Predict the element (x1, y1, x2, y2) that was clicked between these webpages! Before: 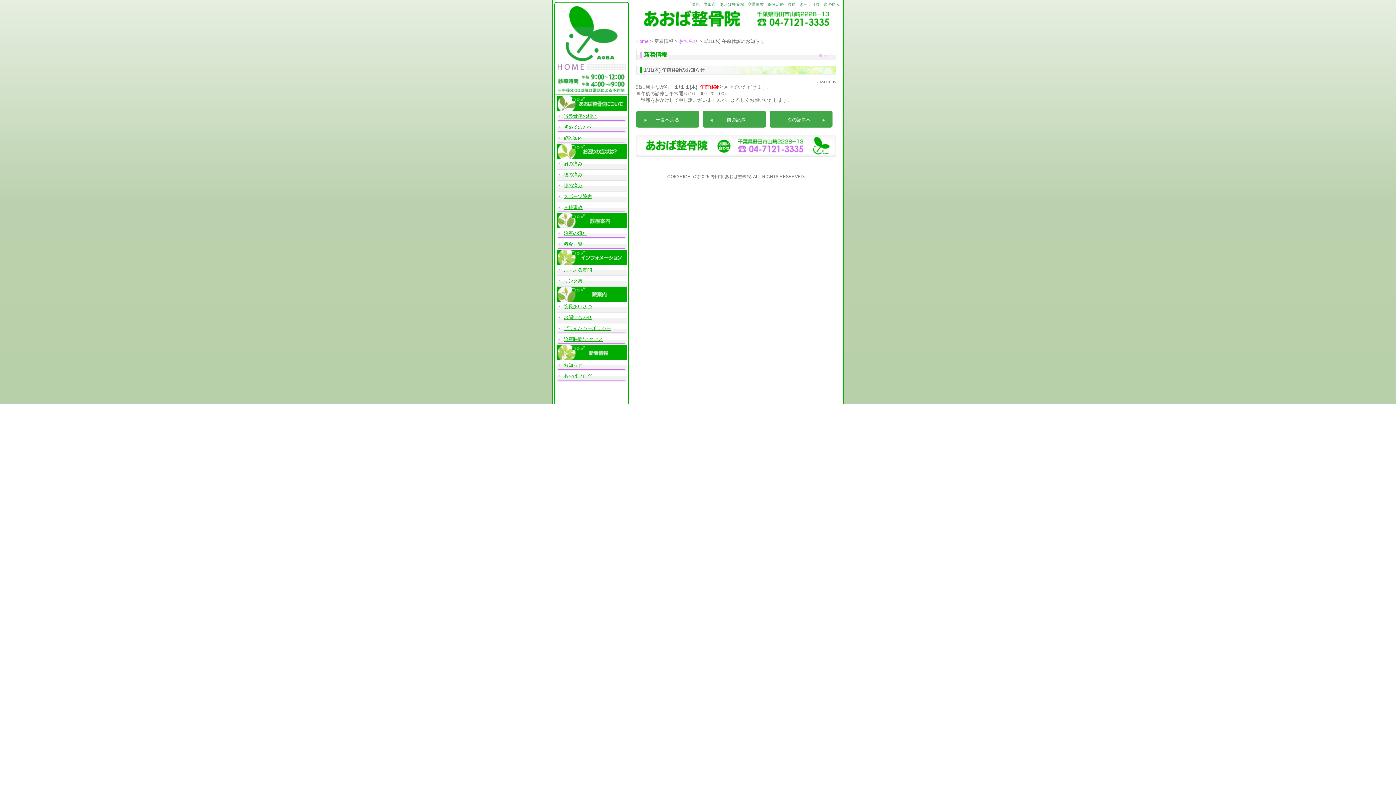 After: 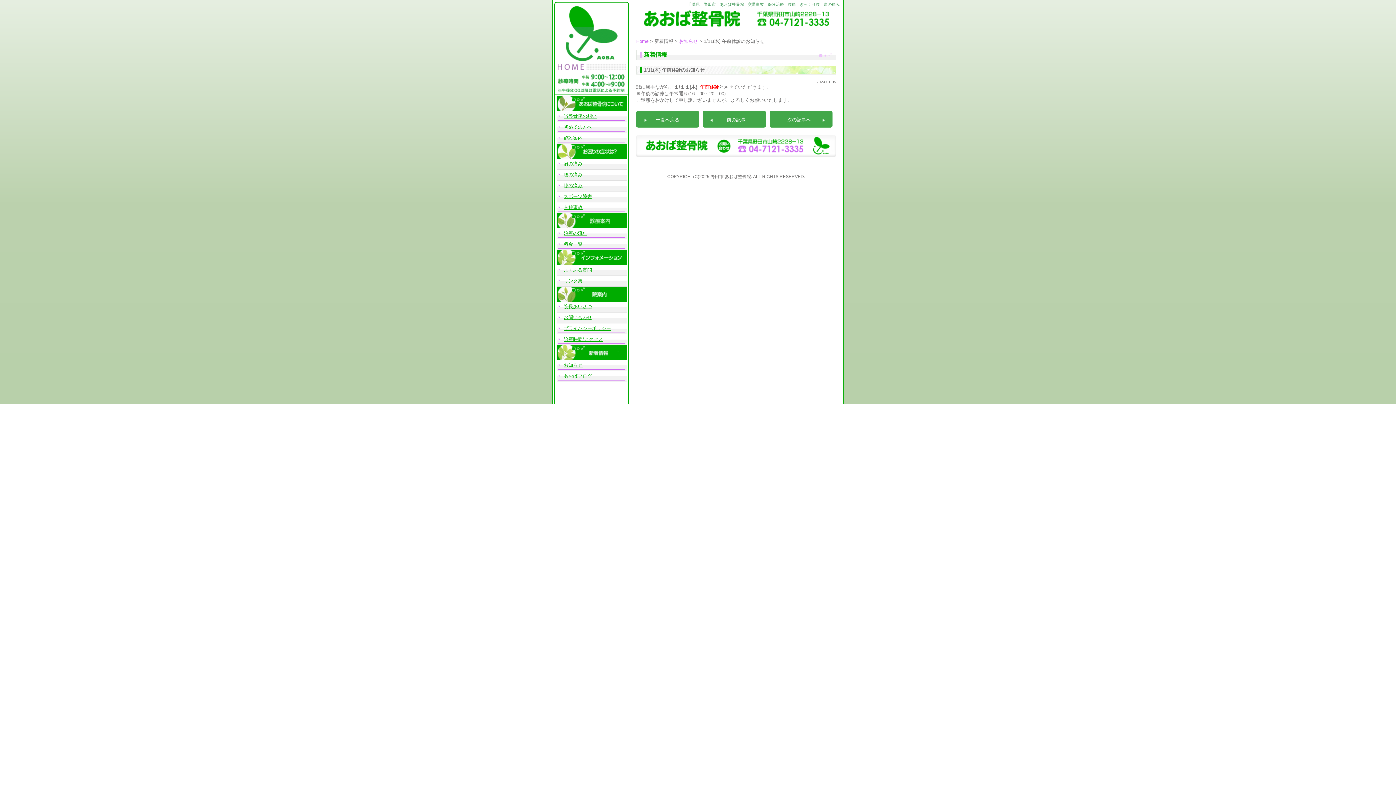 Action: bbox: (636, 134, 836, 157)